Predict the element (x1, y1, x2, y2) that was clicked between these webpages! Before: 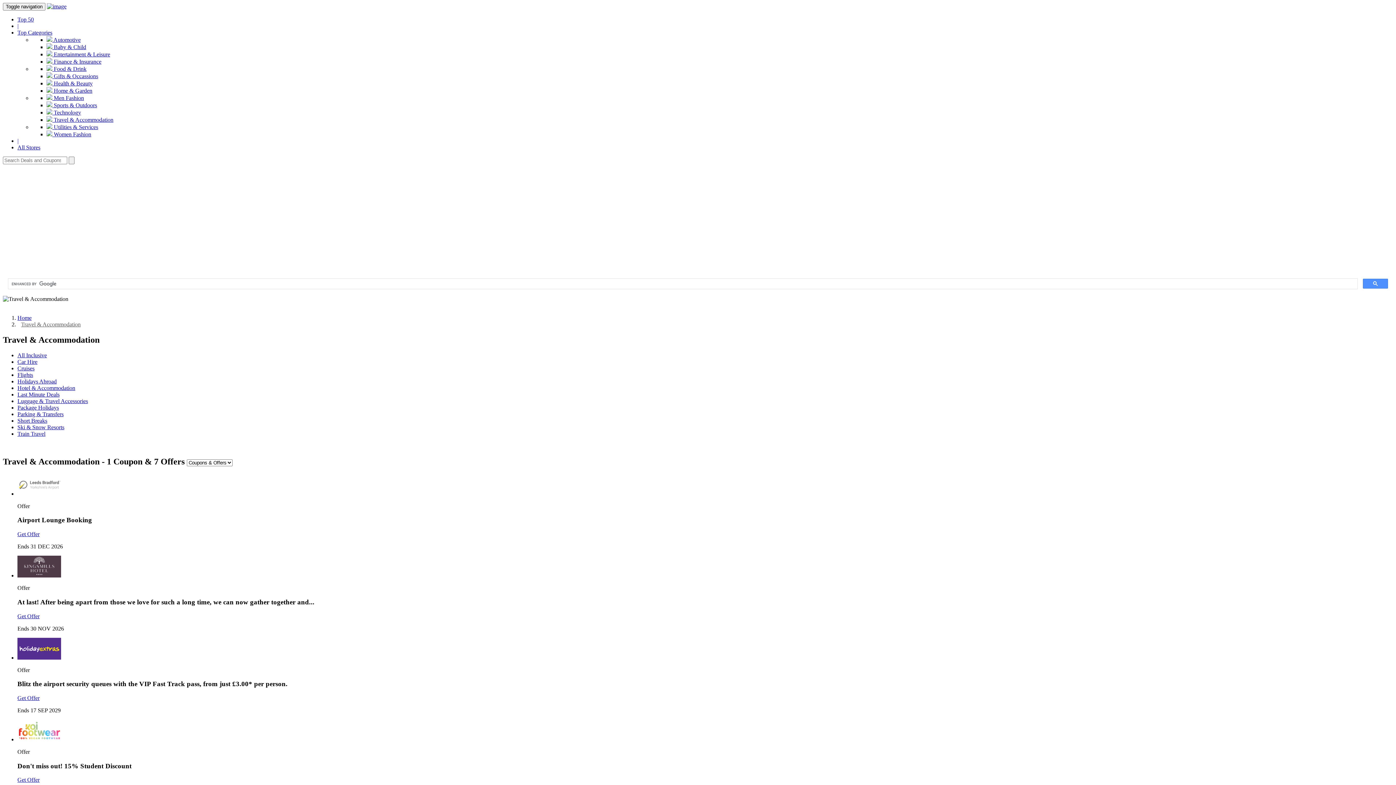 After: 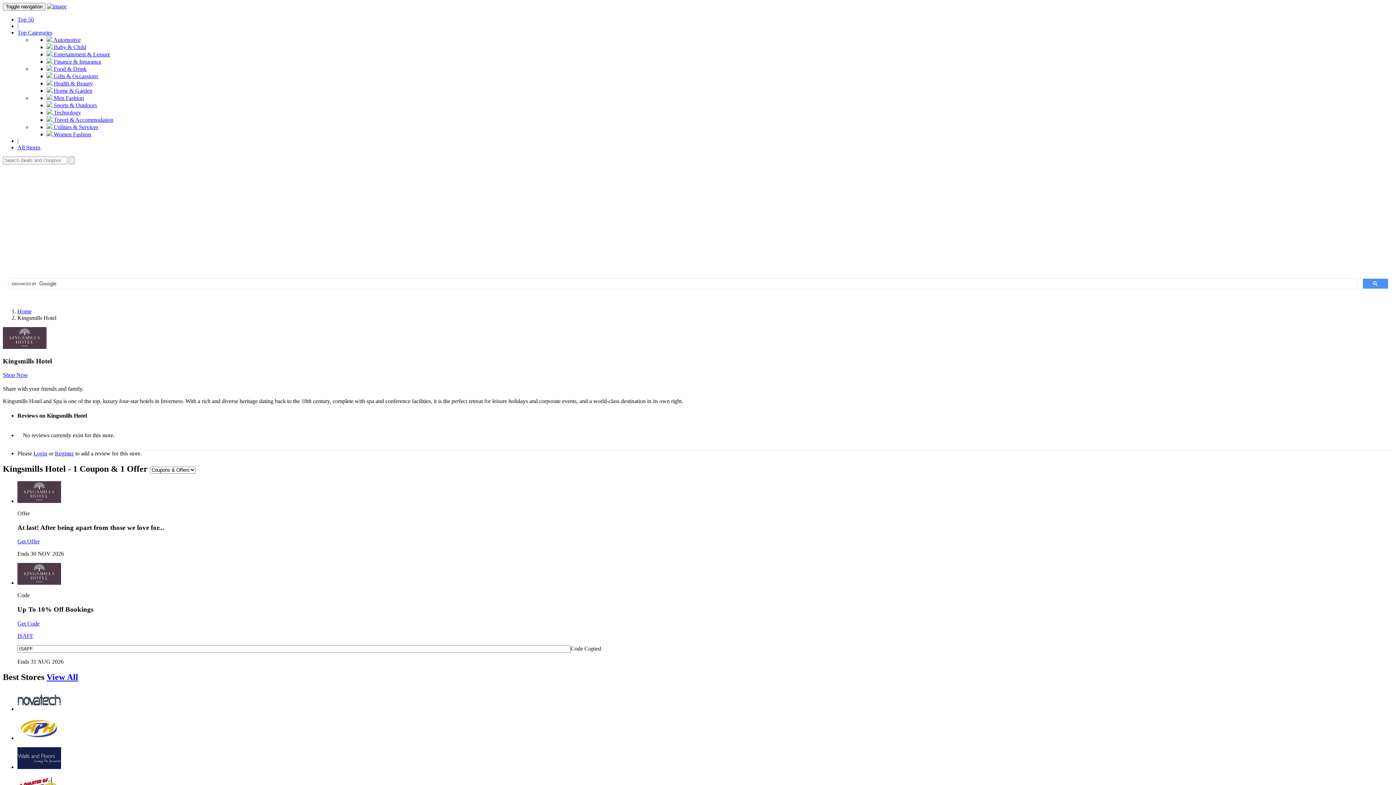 Action: bbox: (17, 572, 61, 578)